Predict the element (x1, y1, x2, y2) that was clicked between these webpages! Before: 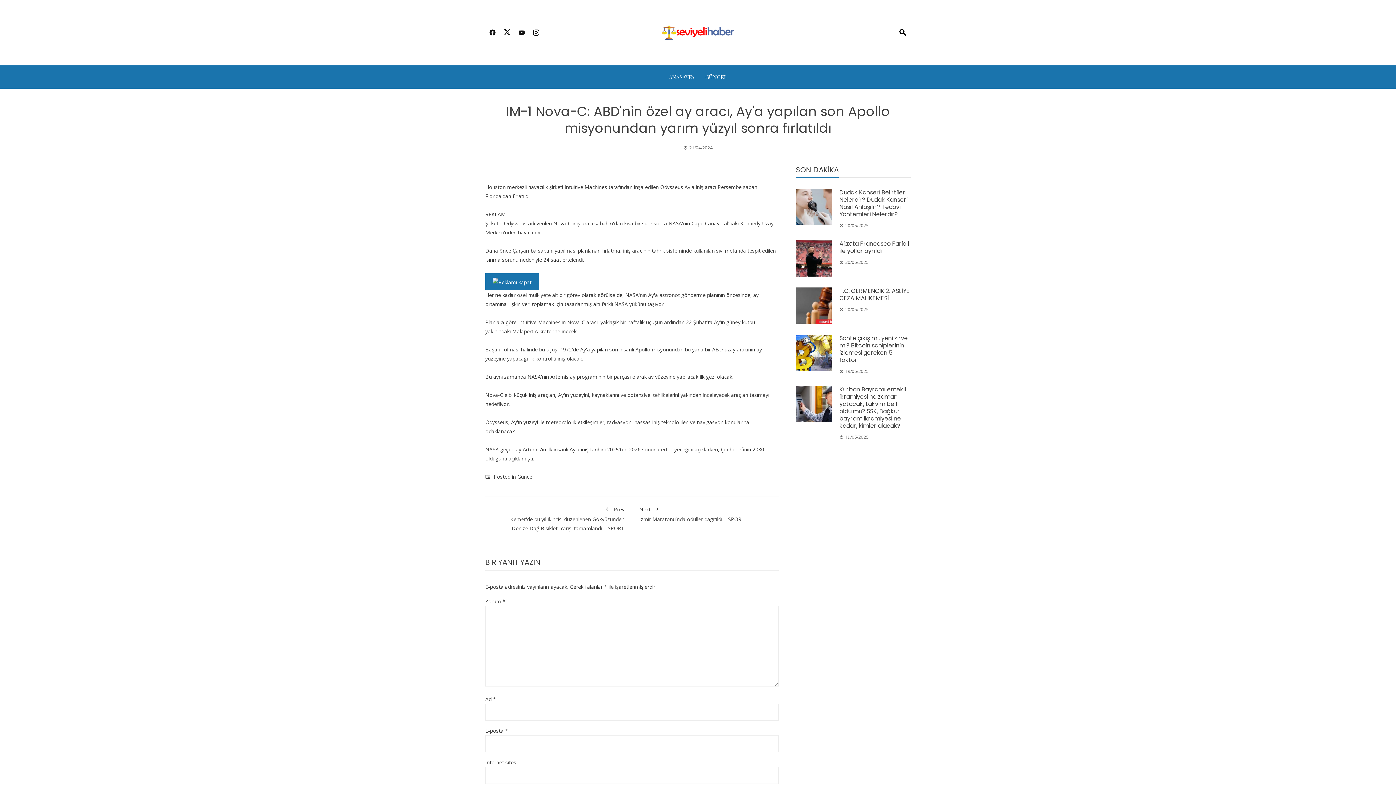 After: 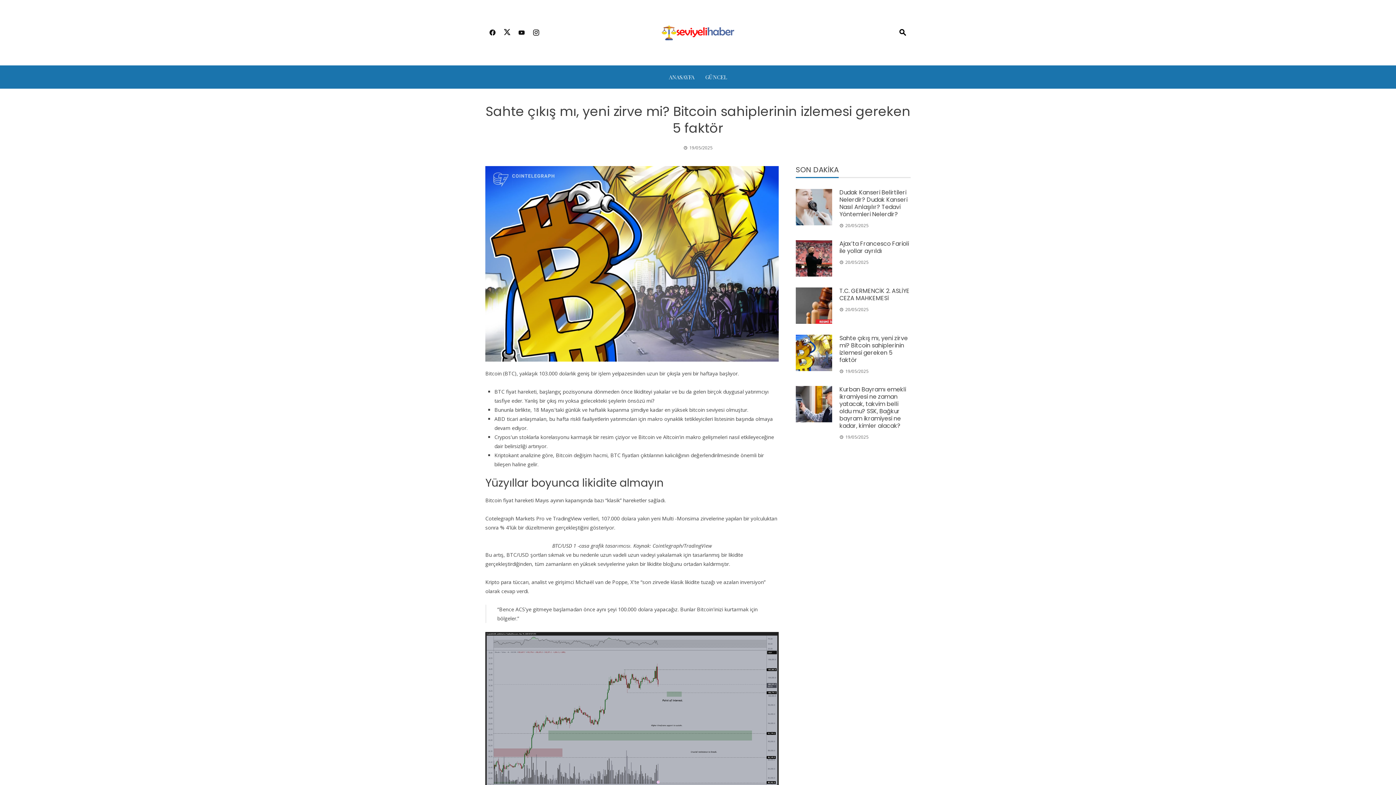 Action: bbox: (796, 334, 832, 371)